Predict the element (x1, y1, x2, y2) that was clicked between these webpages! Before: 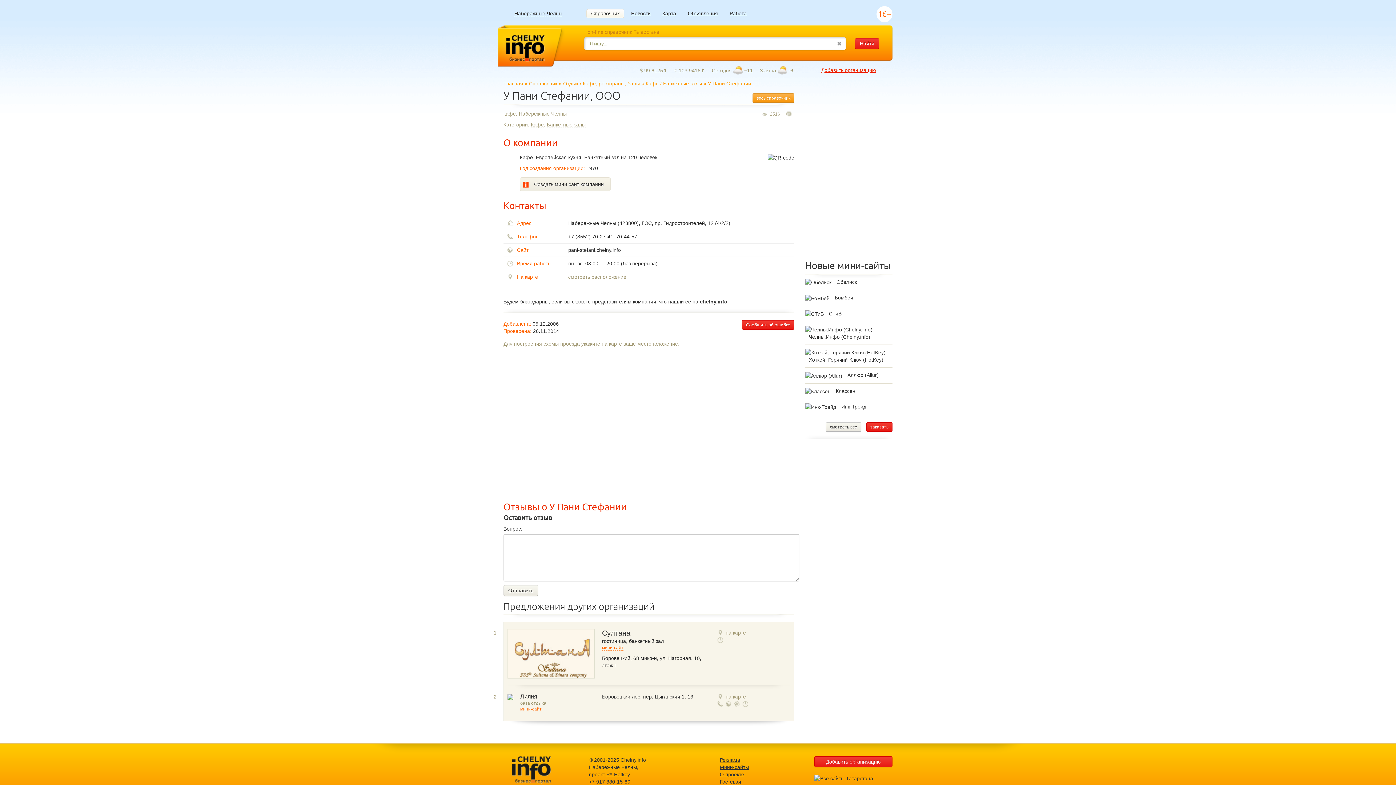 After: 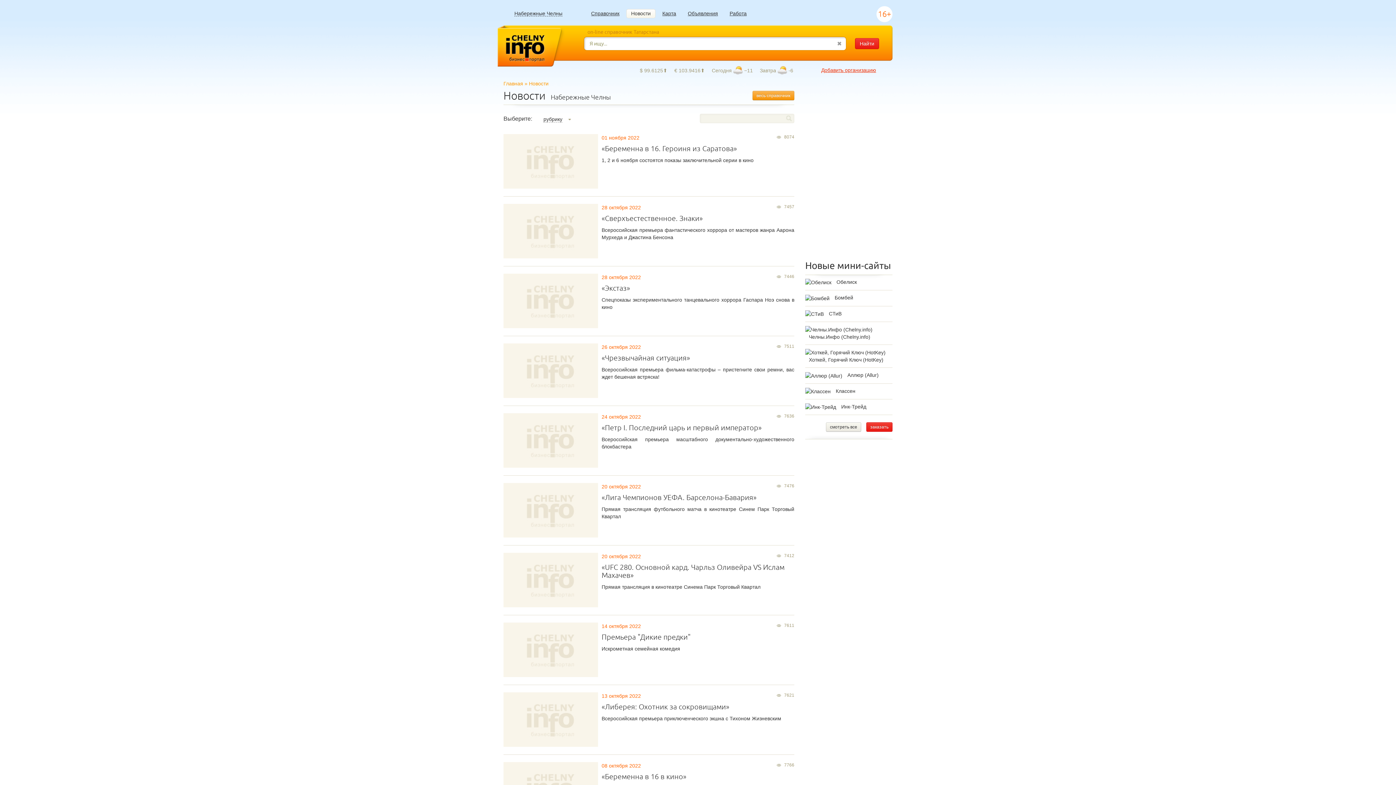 Action: label: Новости bbox: (626, 9, 655, 17)